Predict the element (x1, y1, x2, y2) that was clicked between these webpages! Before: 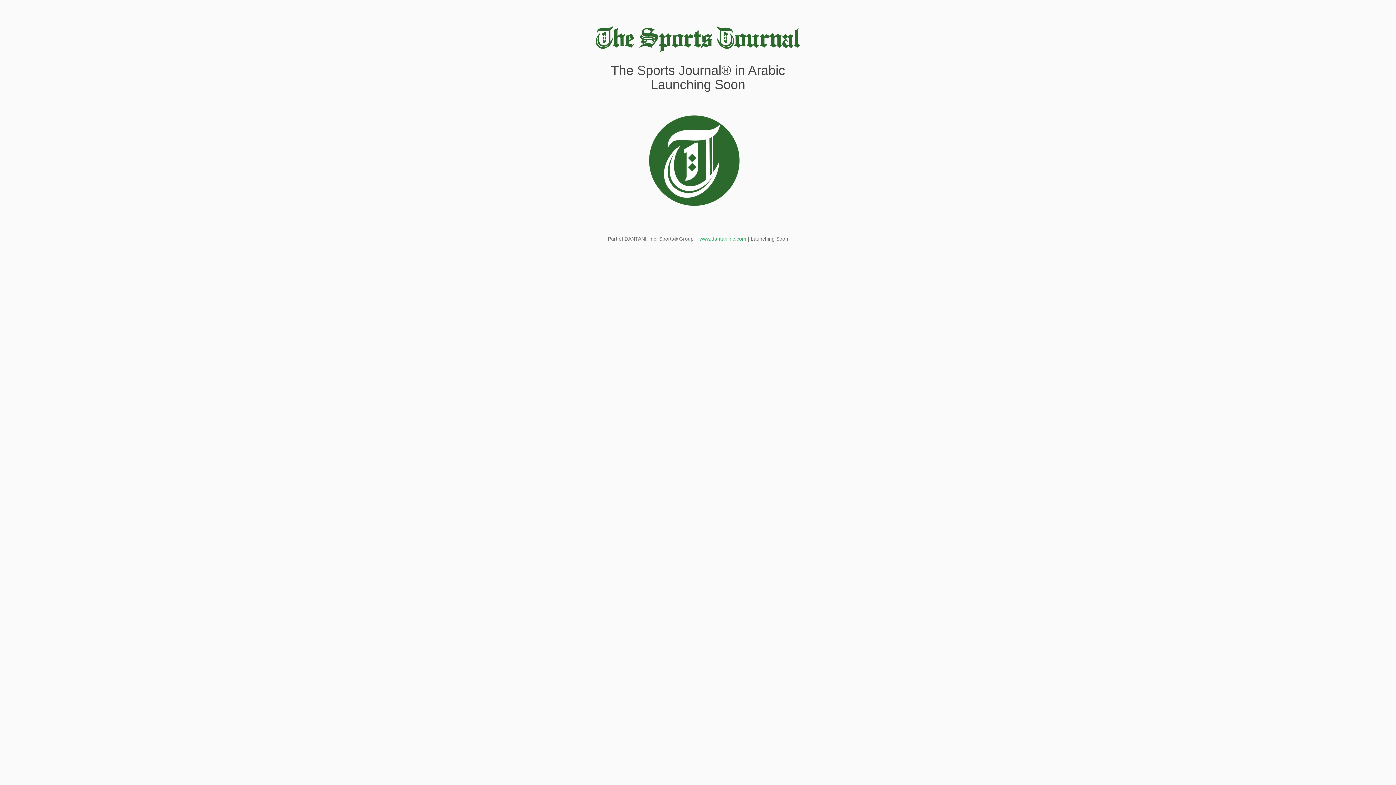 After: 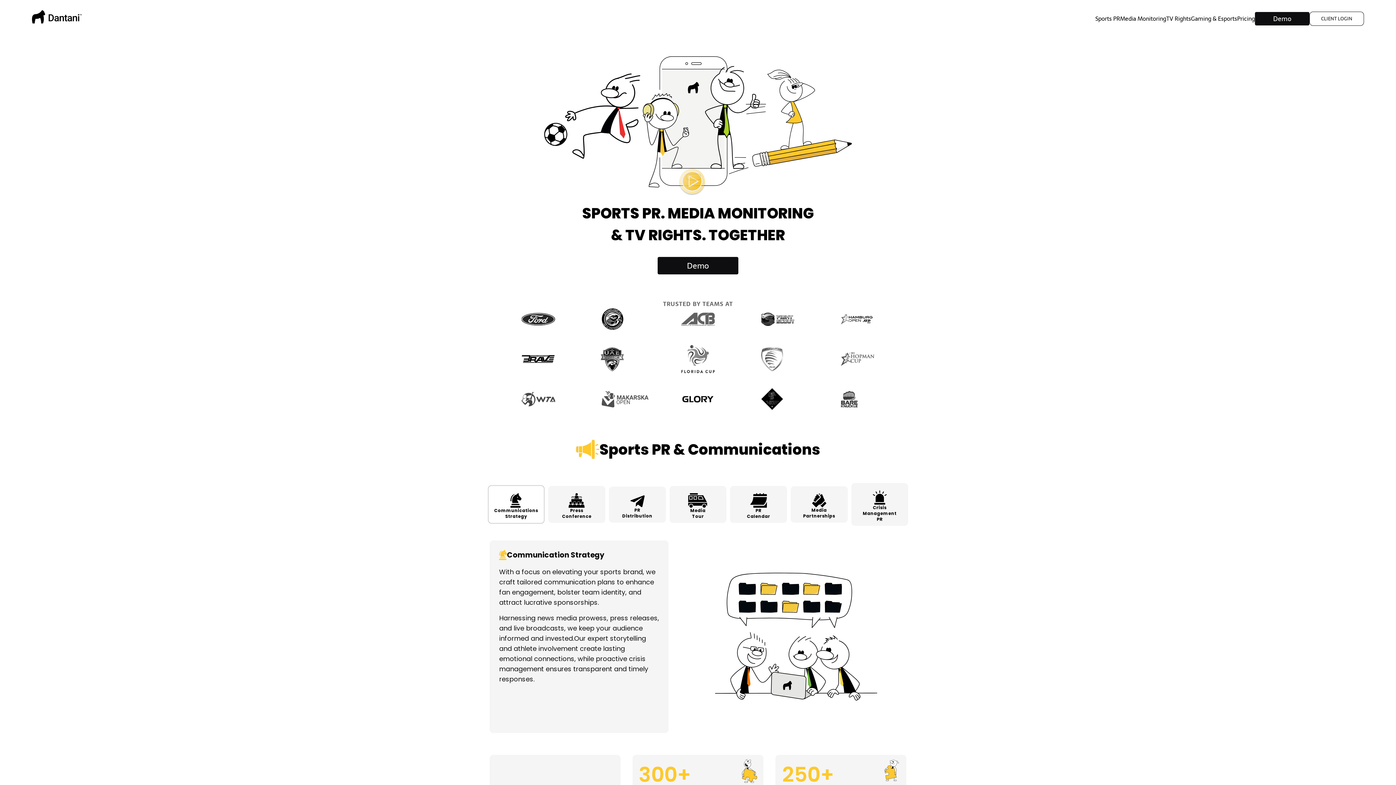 Action: label: www.dantaniinc.com bbox: (699, 235, 746, 241)